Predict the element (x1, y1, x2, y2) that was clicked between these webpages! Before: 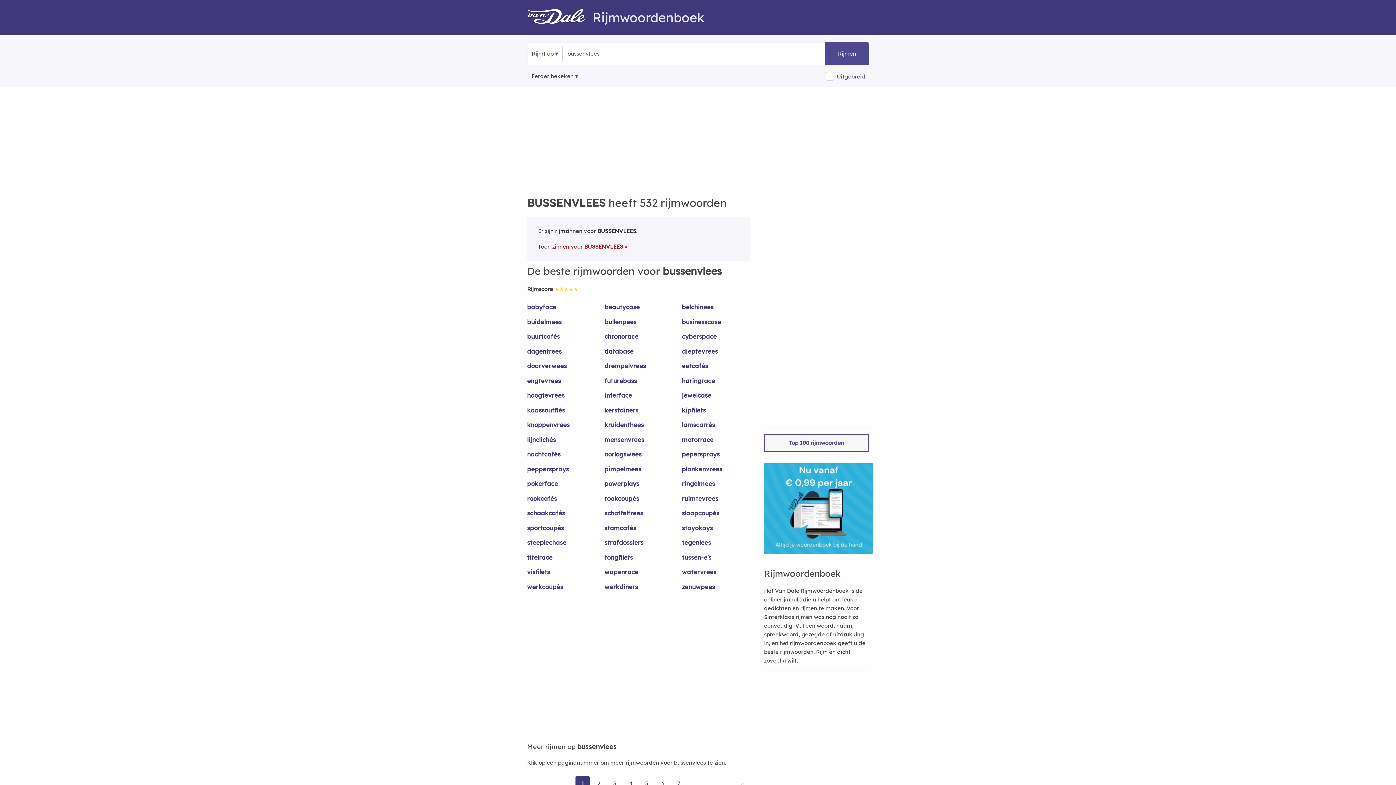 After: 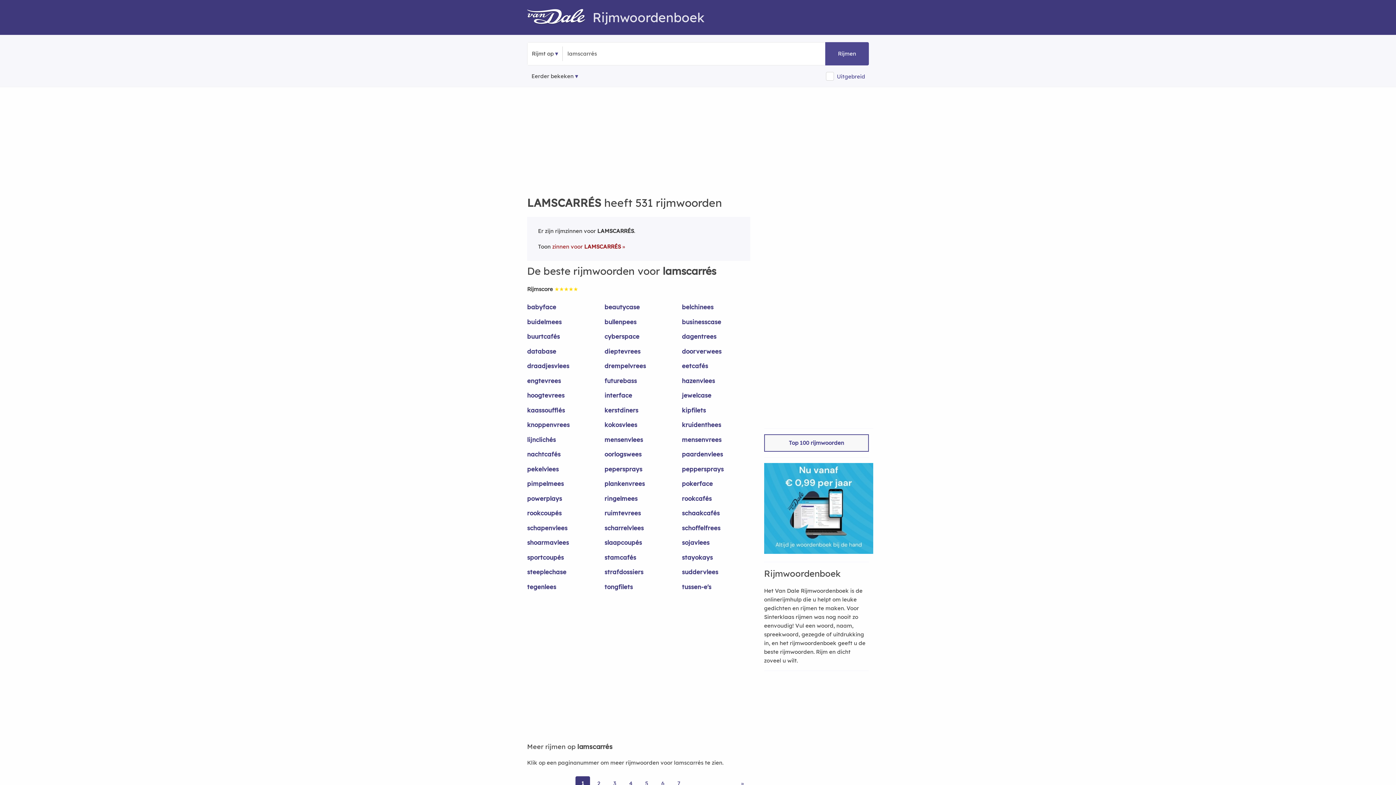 Action: bbox: (682, 420, 750, 435) label: lamscarrés